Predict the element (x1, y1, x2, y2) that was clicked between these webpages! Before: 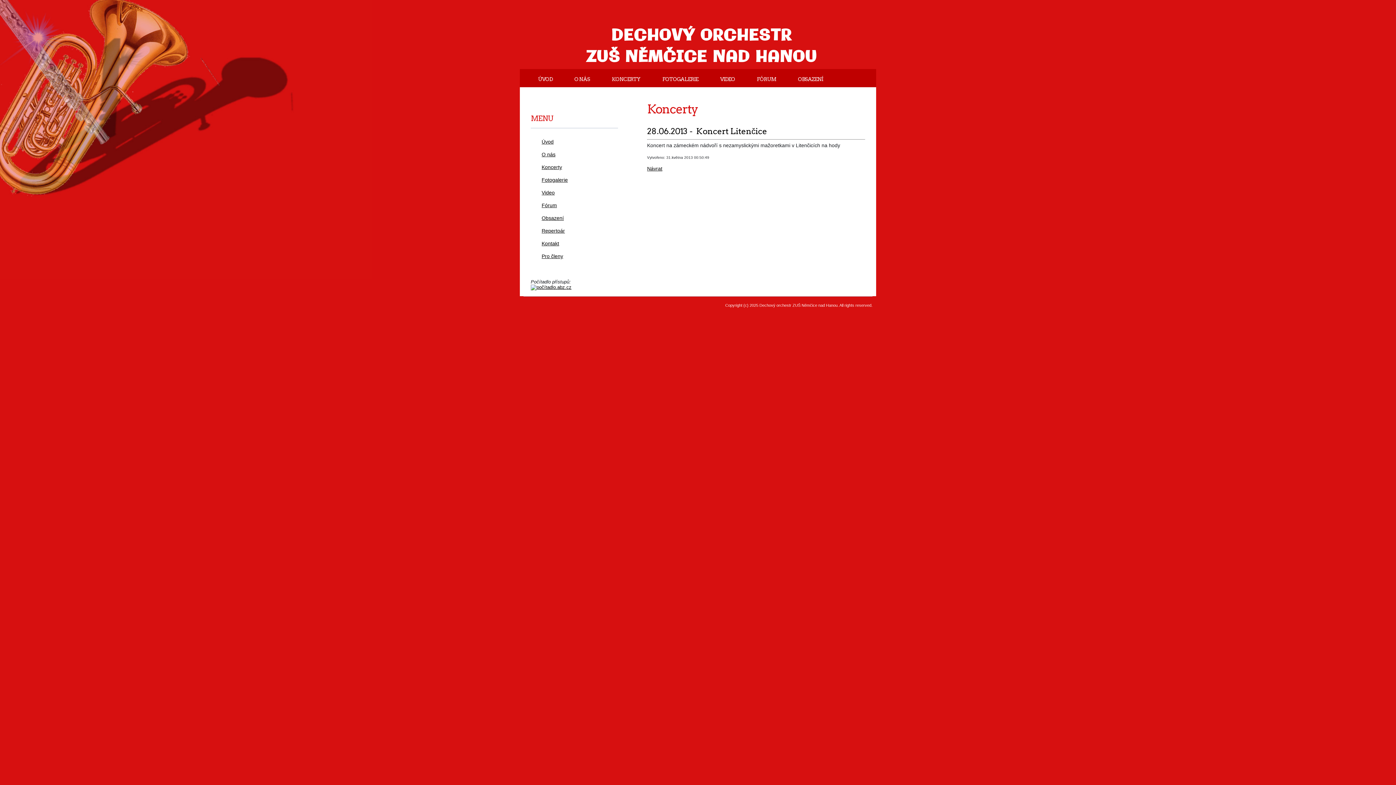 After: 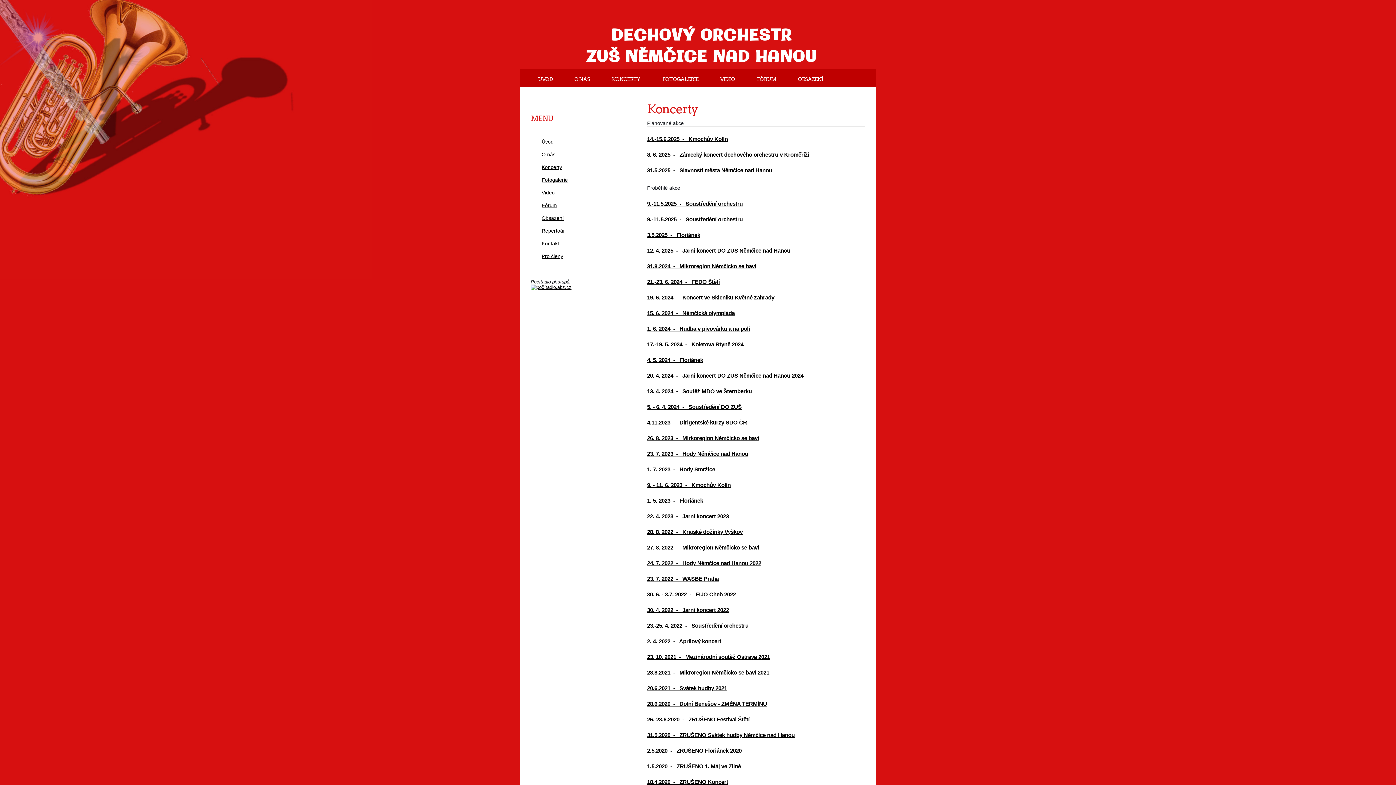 Action: label: KONCERTY bbox: (601, 69, 651, 89)